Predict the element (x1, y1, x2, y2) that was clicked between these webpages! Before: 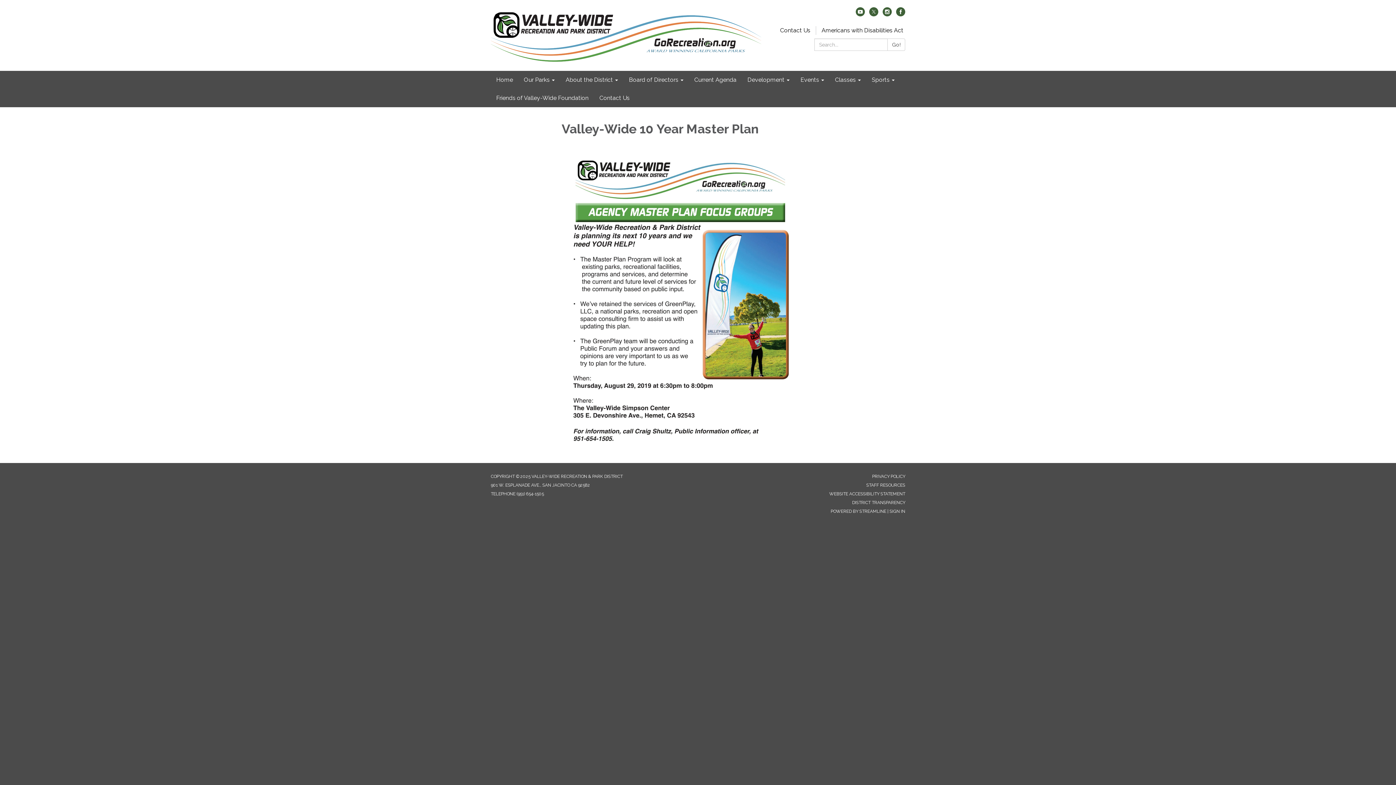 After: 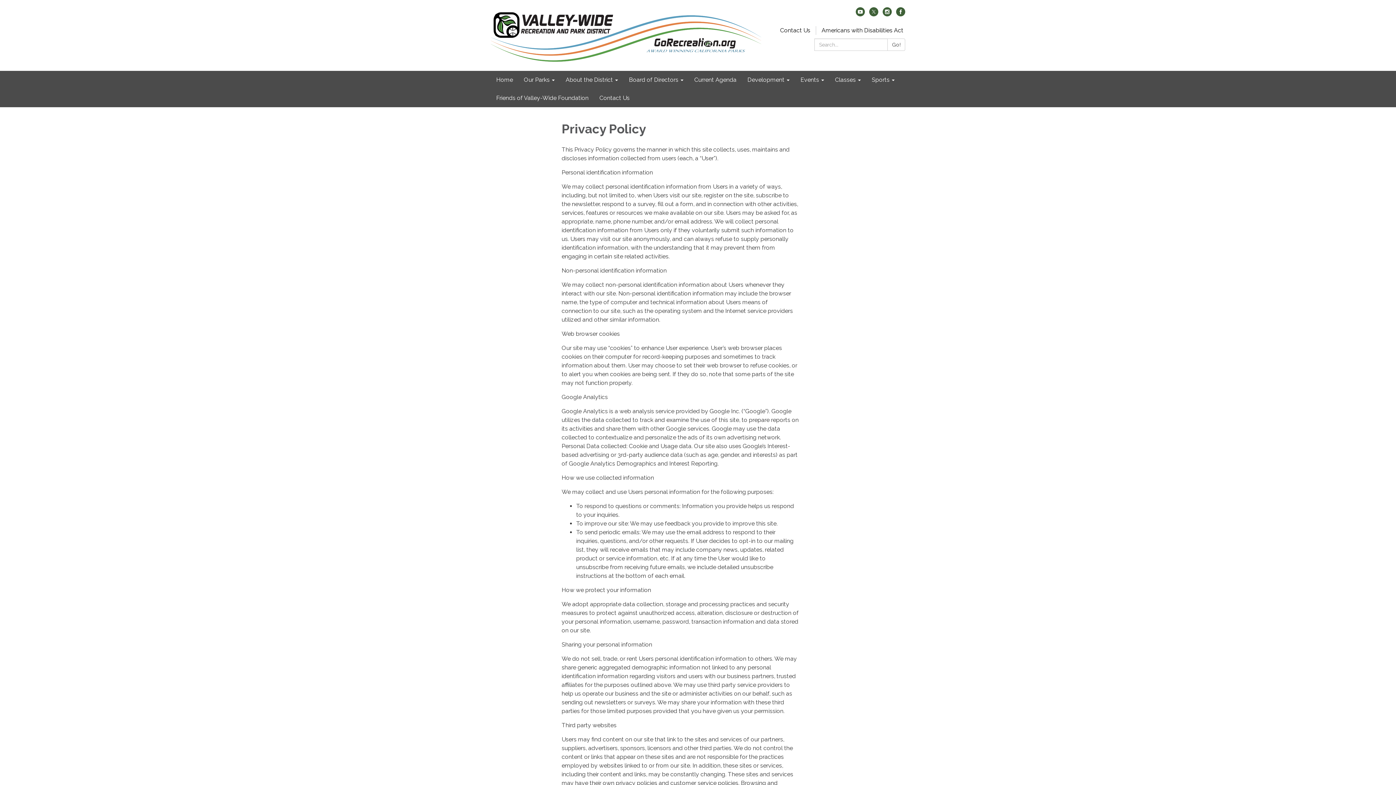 Action: label: PRIVACY POLICY bbox: (872, 474, 905, 479)